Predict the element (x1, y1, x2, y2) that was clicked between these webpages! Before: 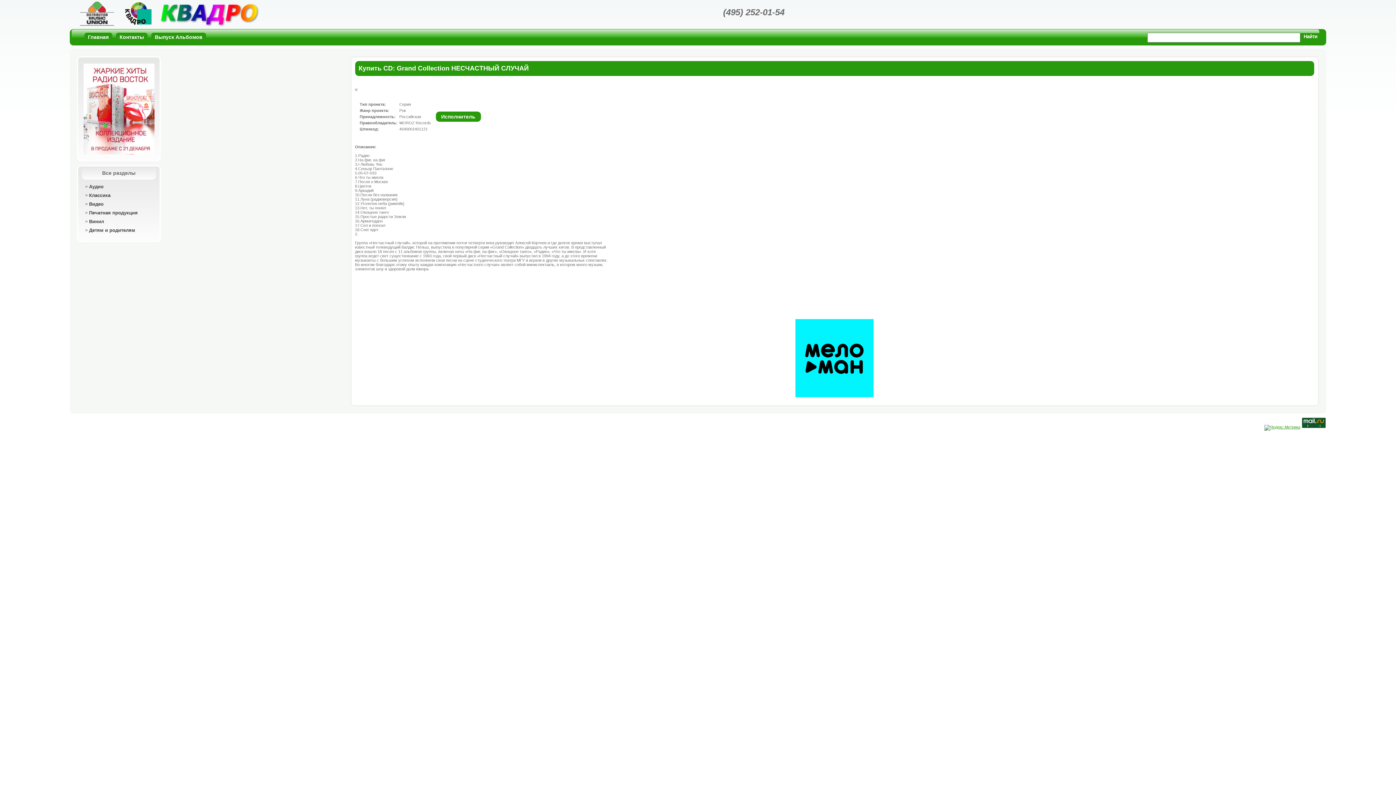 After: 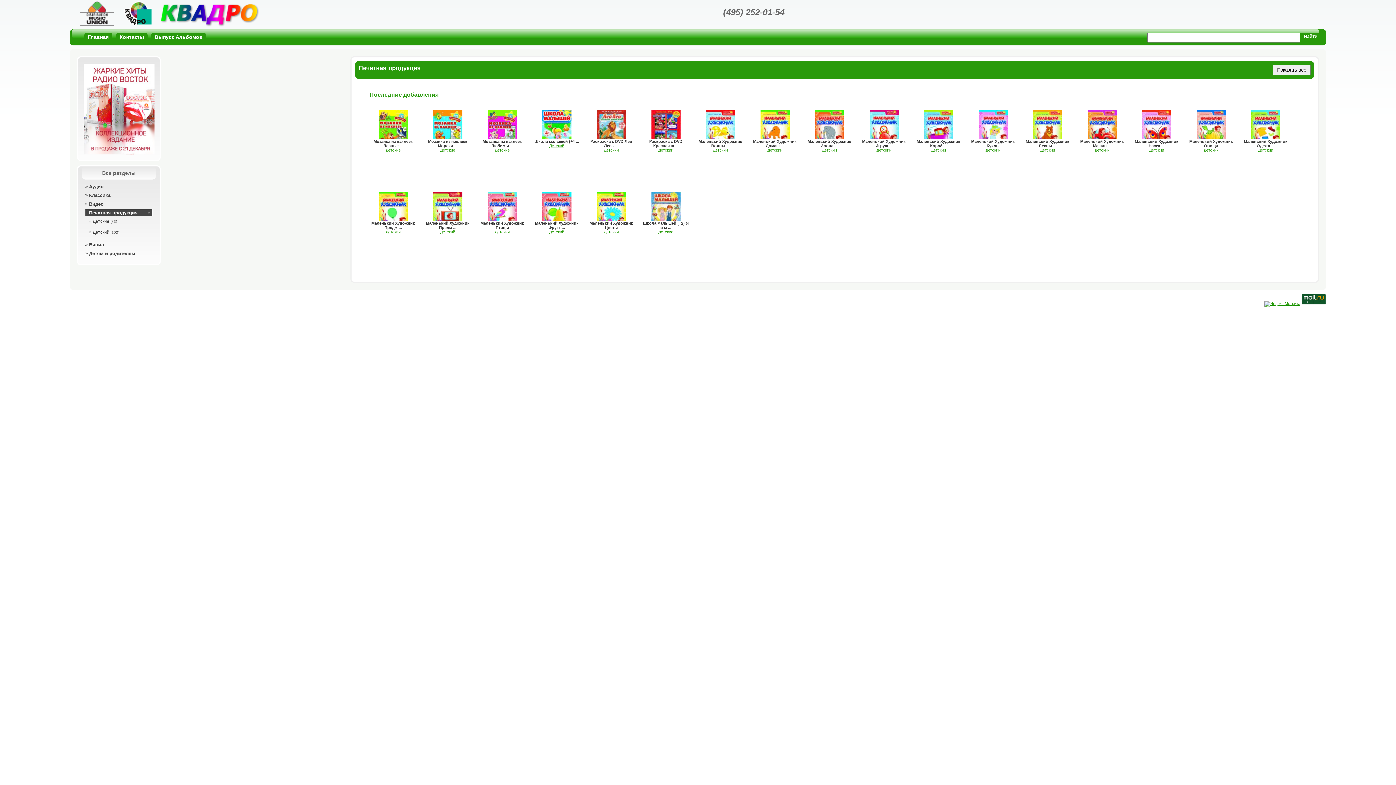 Action: bbox: (85, 209, 152, 216) label: Печатная продукция